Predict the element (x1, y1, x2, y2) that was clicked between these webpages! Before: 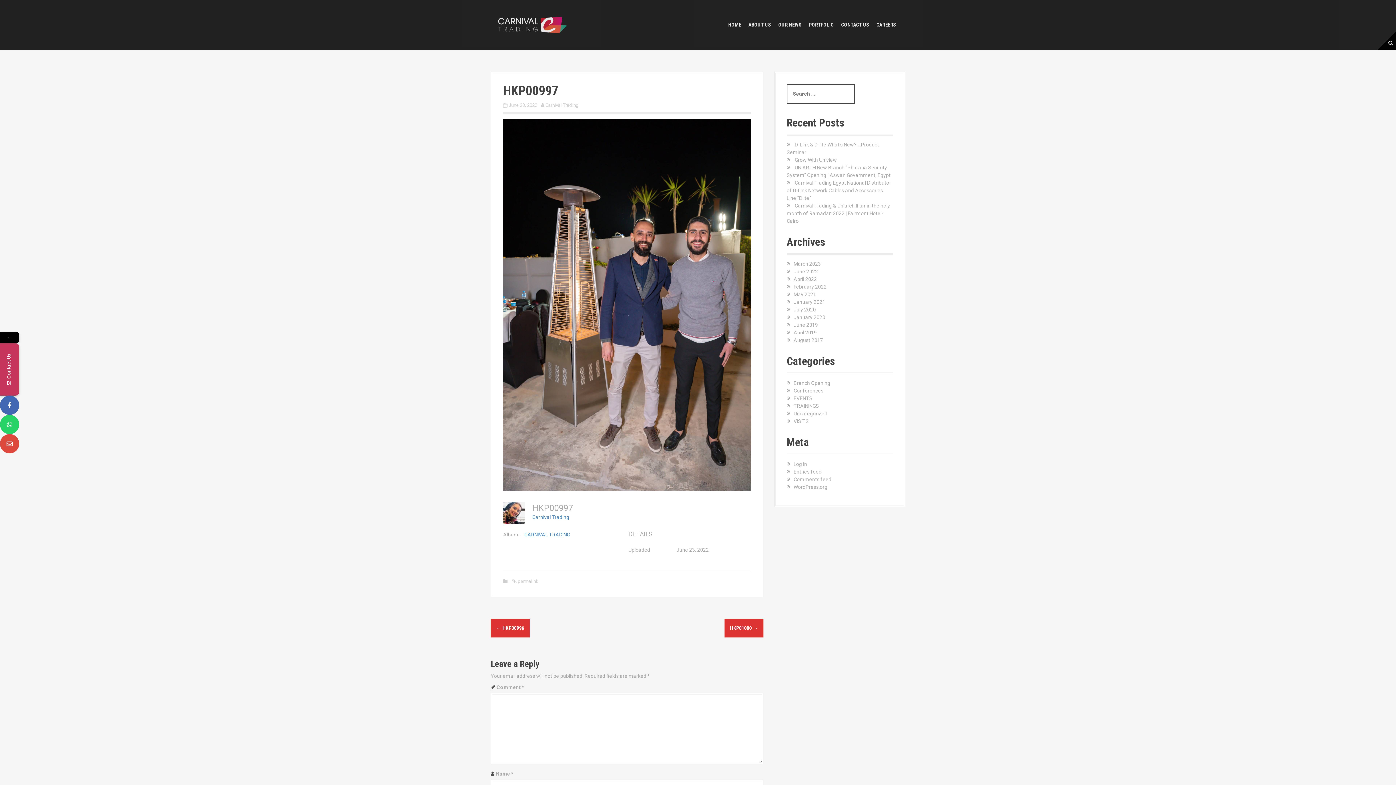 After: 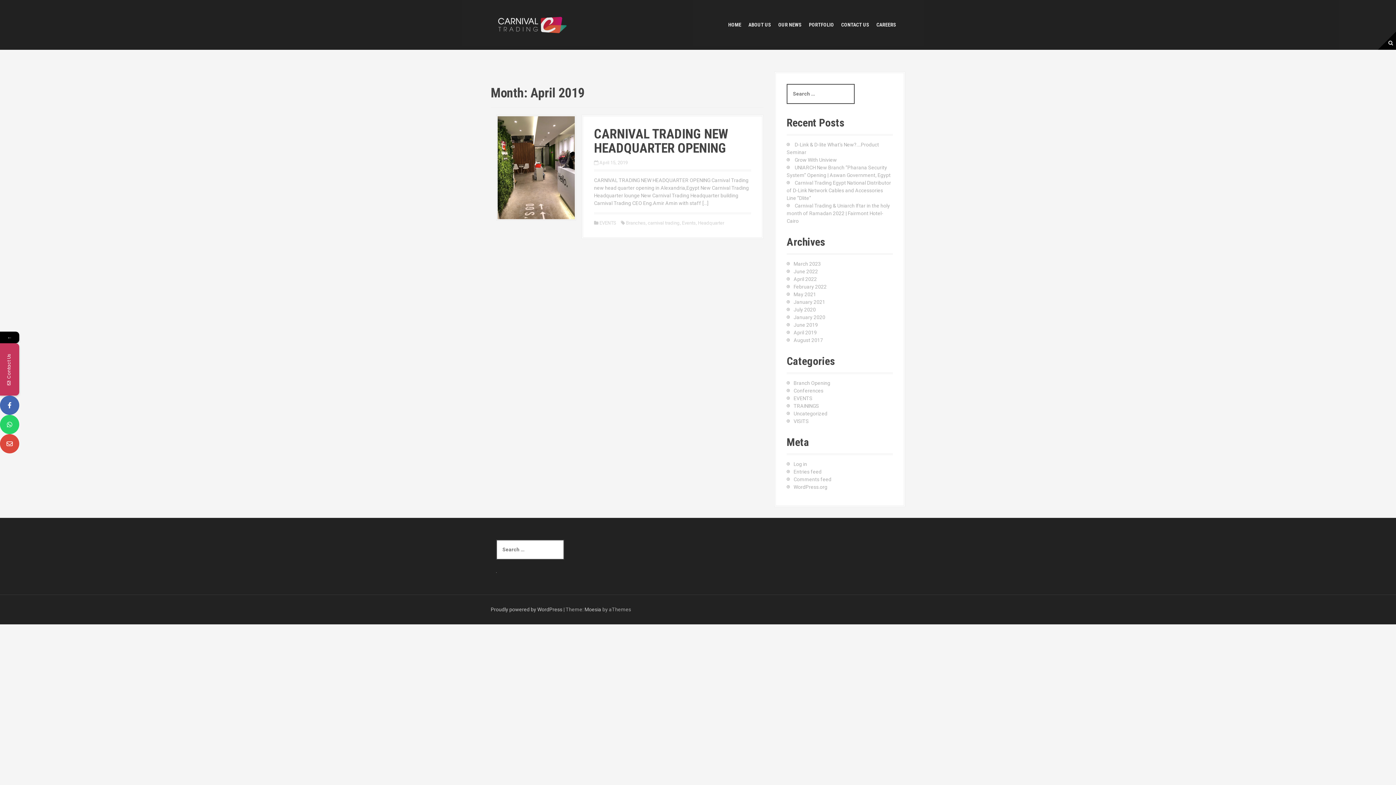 Action: bbox: (793, 329, 817, 335) label: April 2019